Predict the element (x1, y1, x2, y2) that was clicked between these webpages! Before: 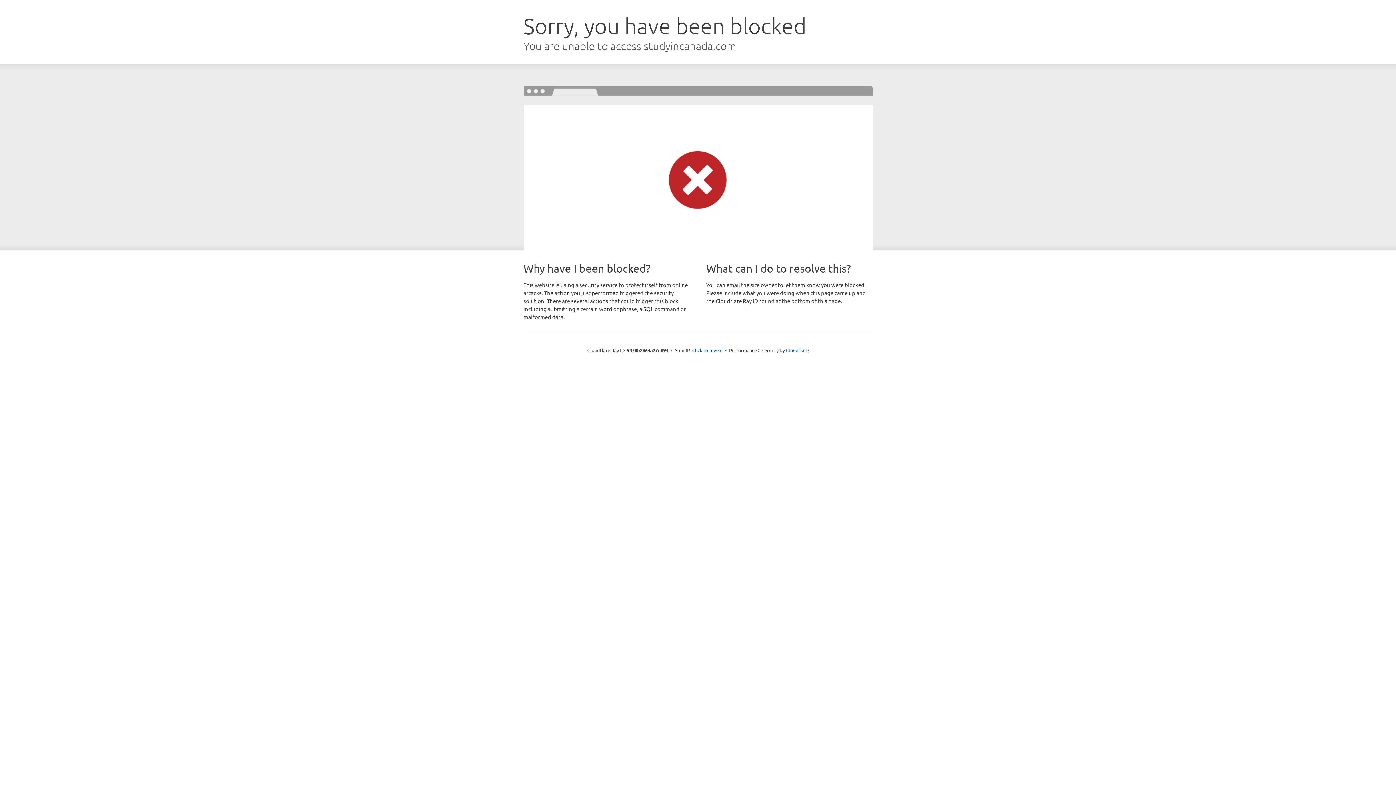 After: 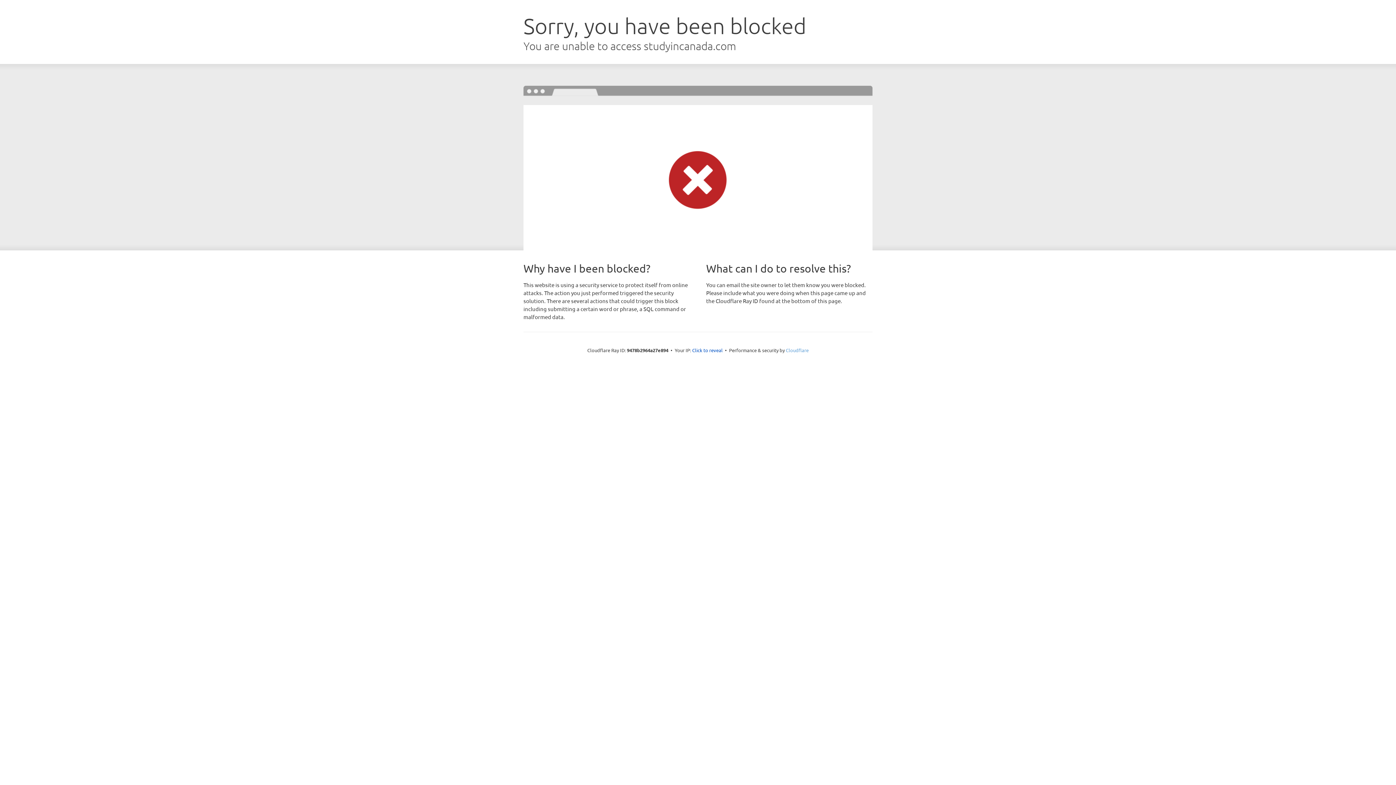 Action: bbox: (786, 347, 808, 353) label: Cloudflare